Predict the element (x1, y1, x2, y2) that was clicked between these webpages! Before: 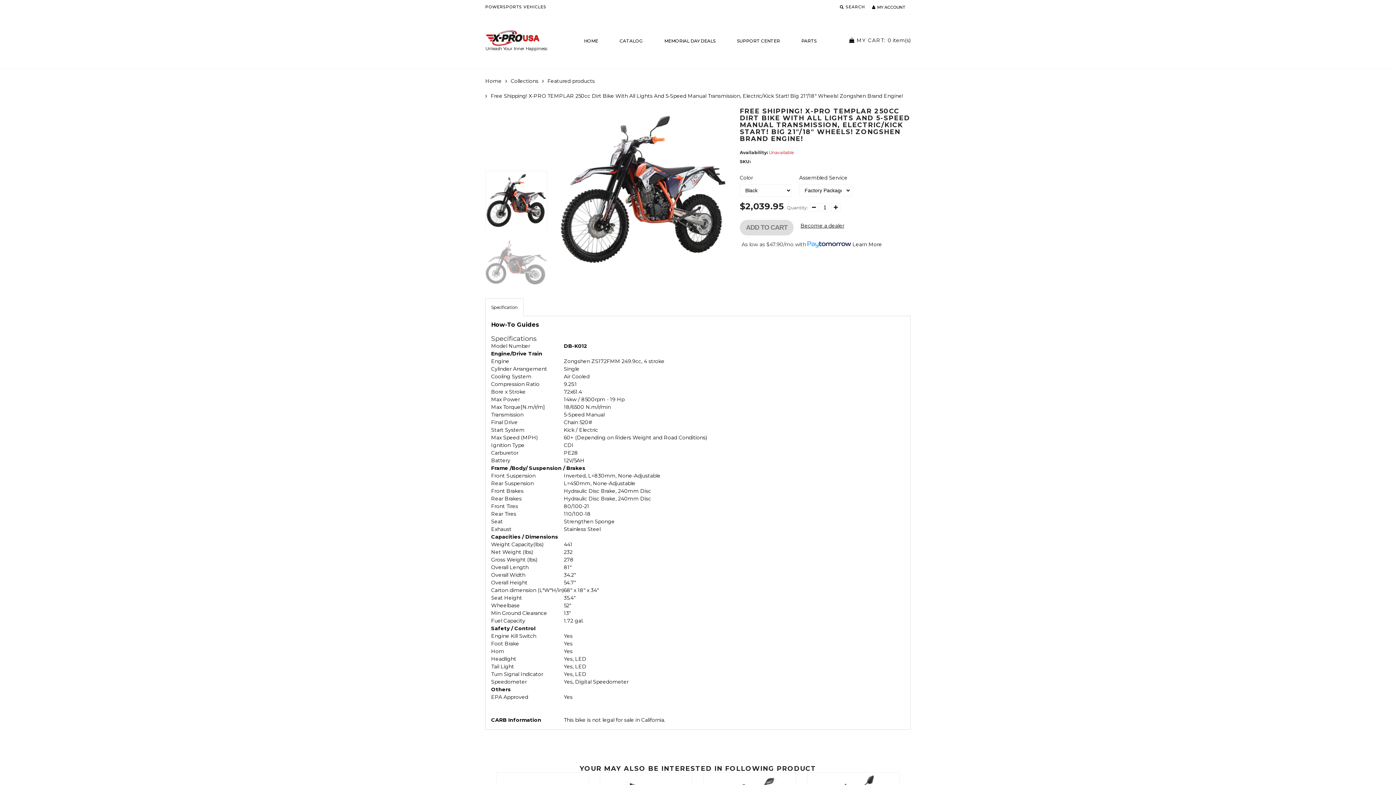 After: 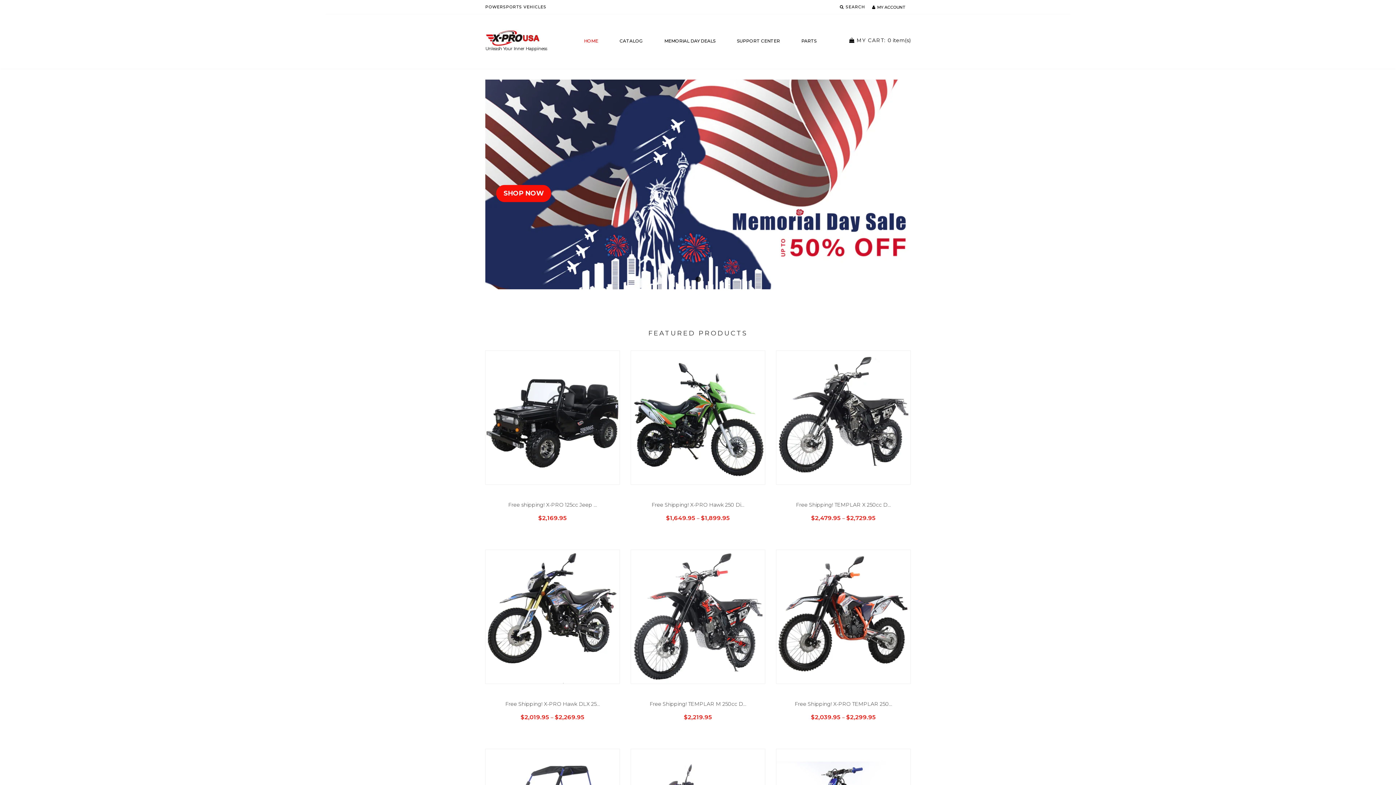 Action: bbox: (584, 35, 598, 47) label: HOME